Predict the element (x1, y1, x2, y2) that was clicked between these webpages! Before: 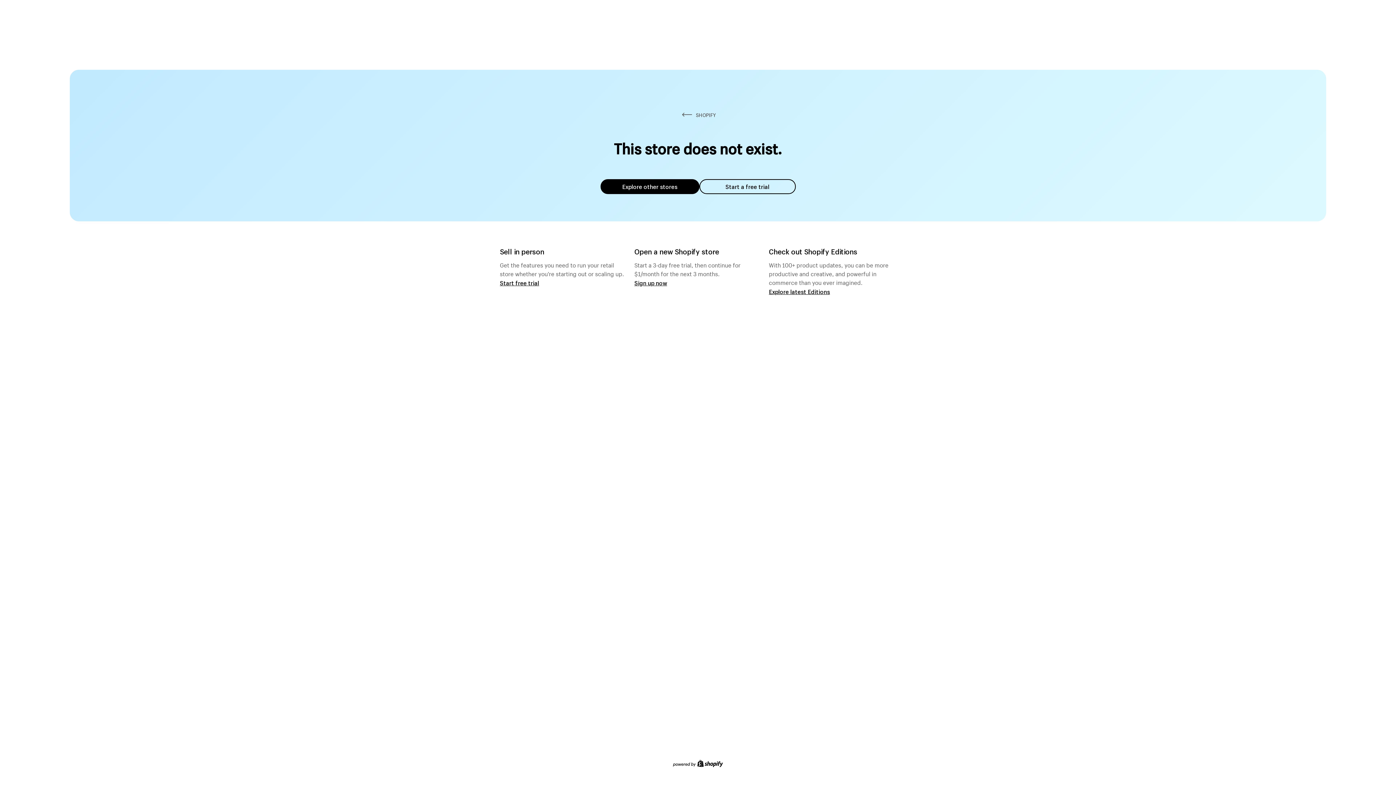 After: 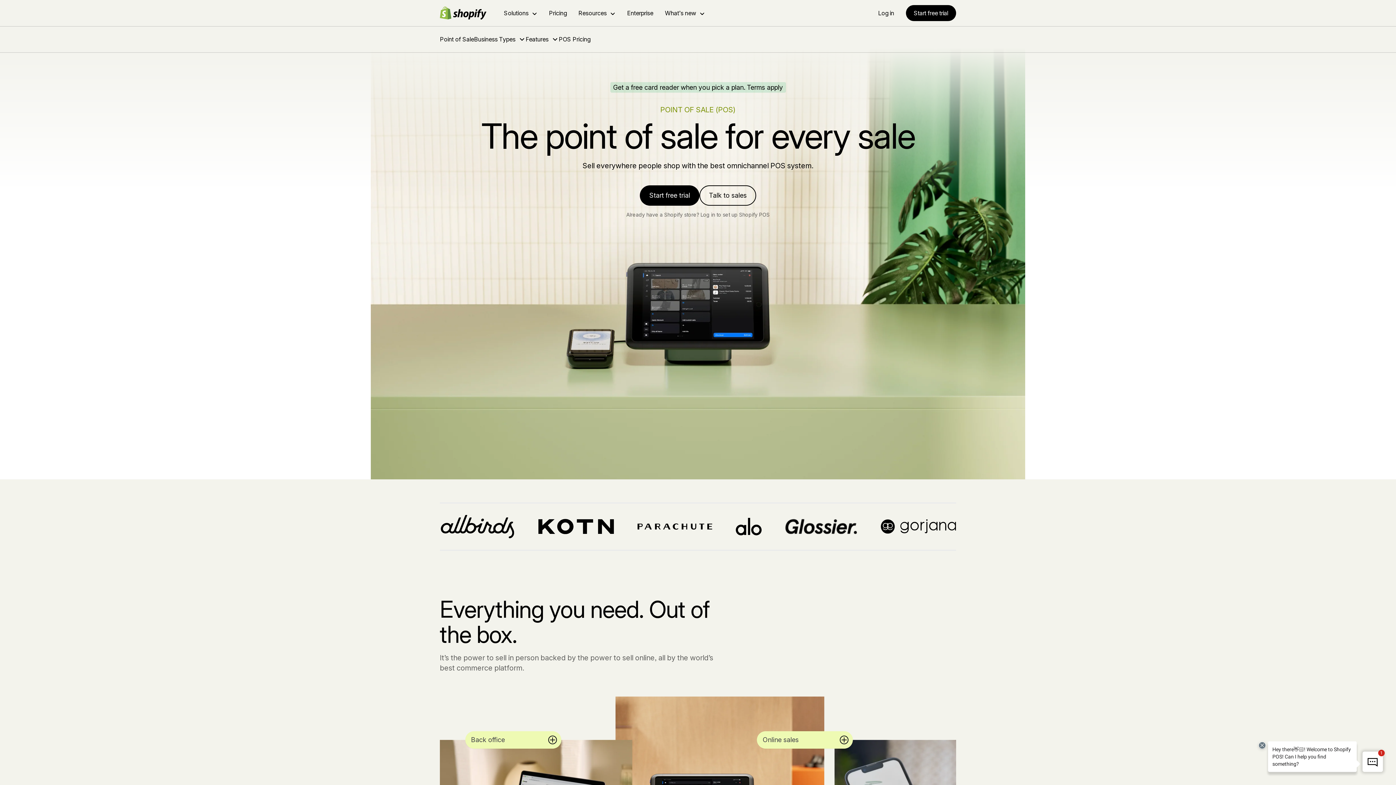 Action: label: Start free trial bbox: (500, 279, 539, 286)